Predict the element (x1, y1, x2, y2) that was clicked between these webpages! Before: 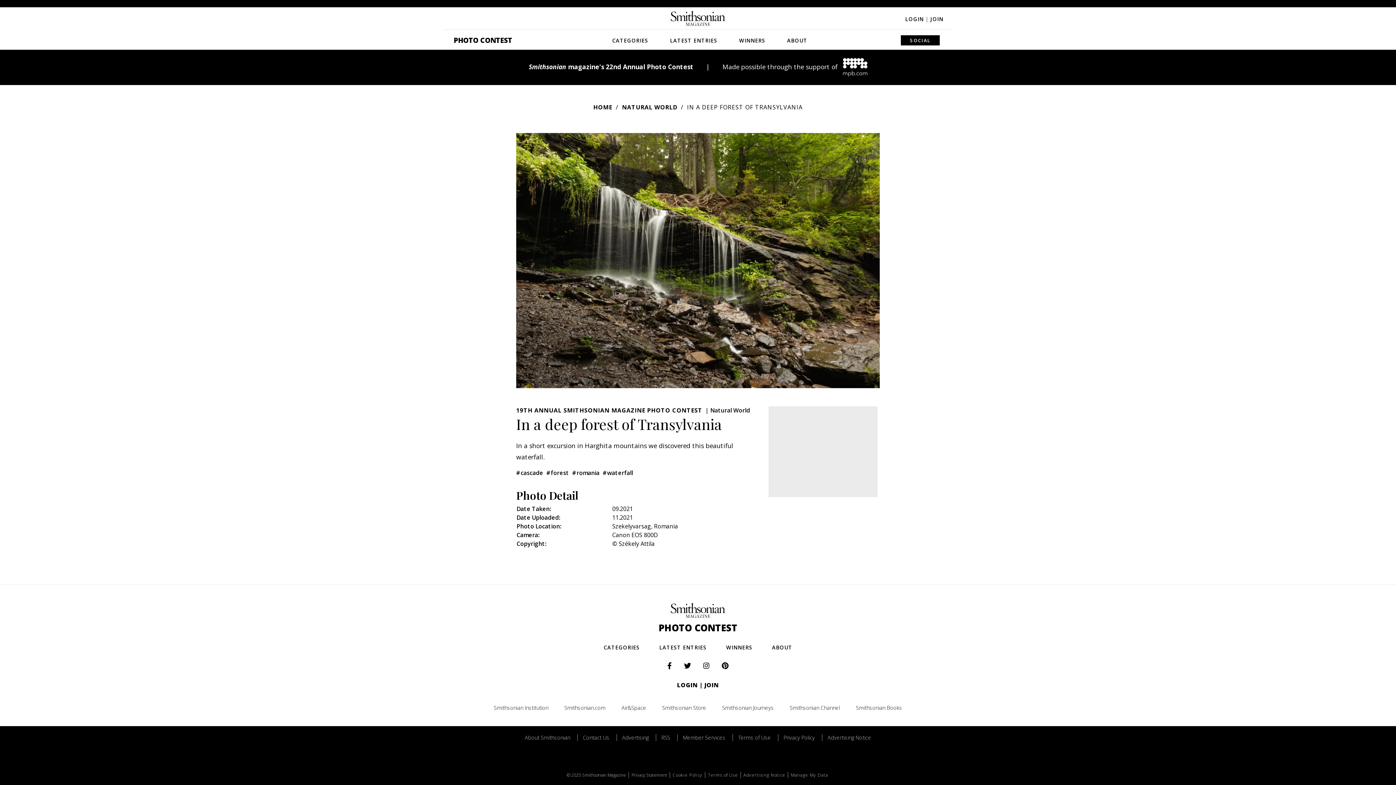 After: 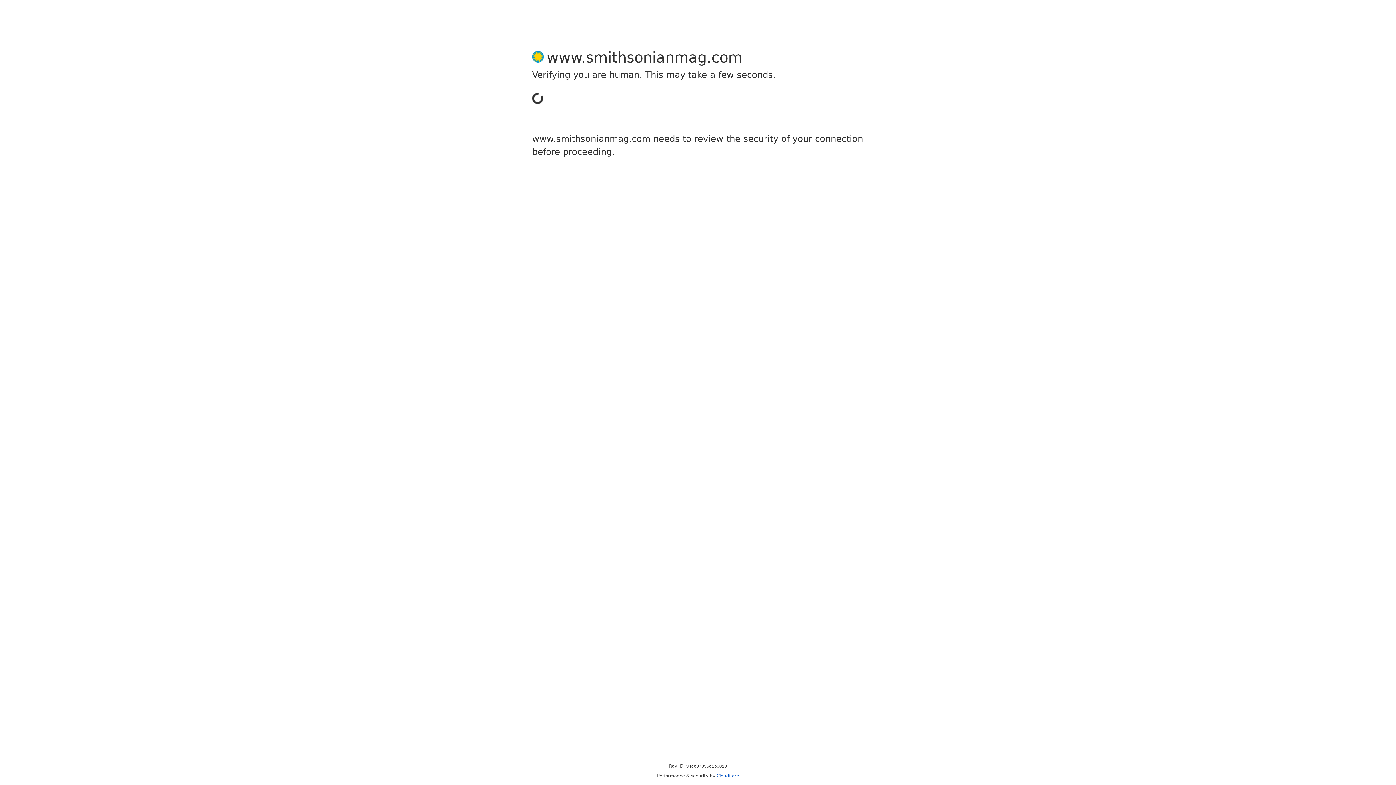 Action: label: Cookie Policy bbox: (669, 772, 703, 778)